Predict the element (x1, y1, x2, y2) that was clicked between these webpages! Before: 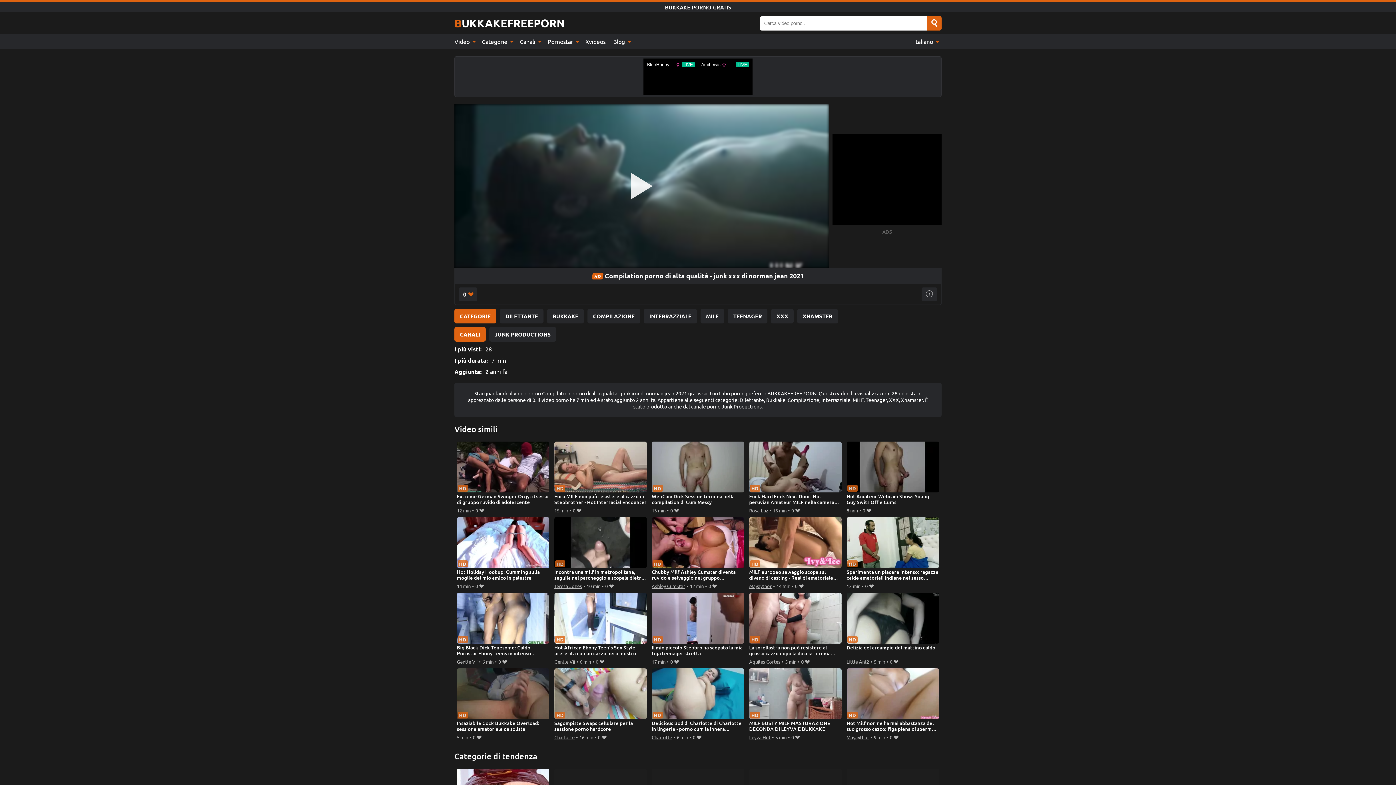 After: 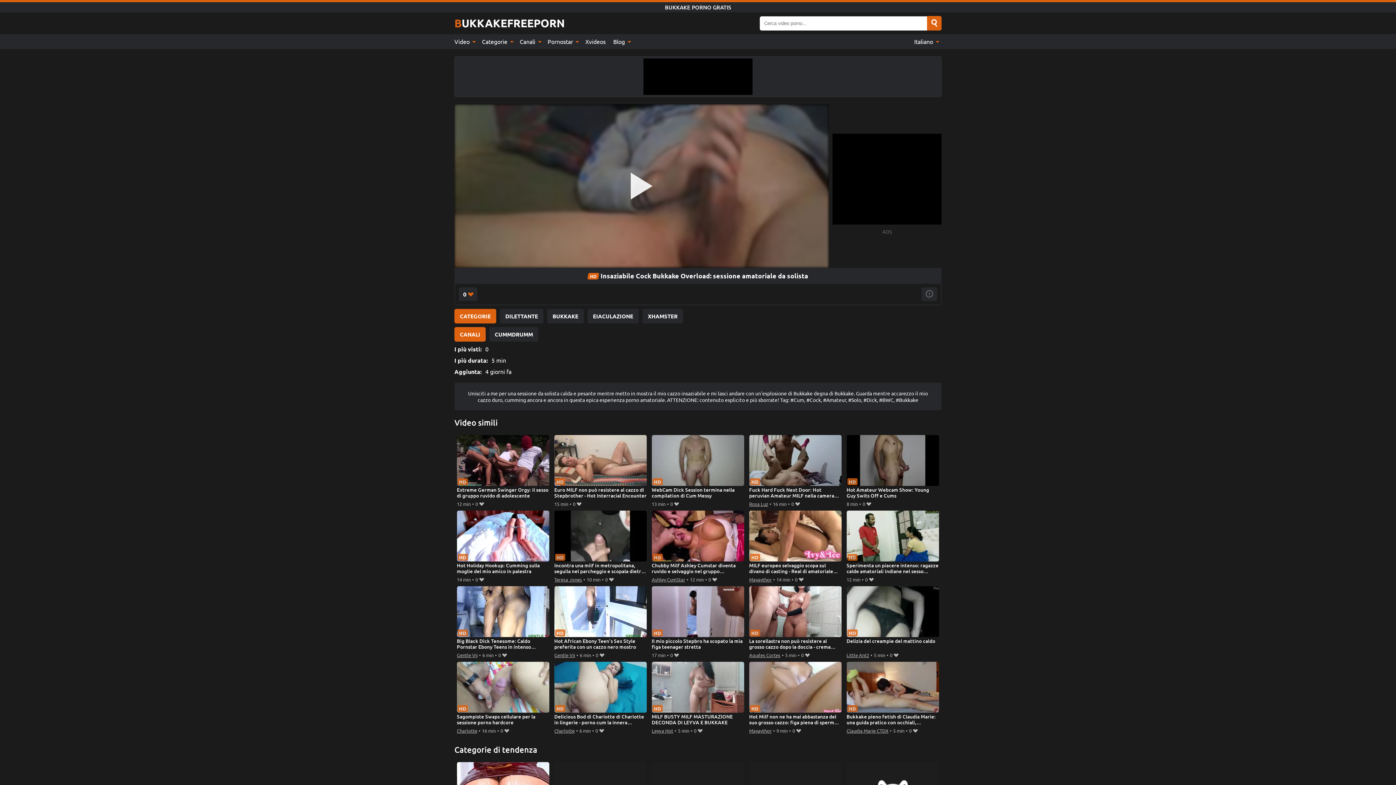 Action: bbox: (456, 668, 549, 733) label: Insaziabile Cock Bukkake Overload: sessione amatoriale da solista